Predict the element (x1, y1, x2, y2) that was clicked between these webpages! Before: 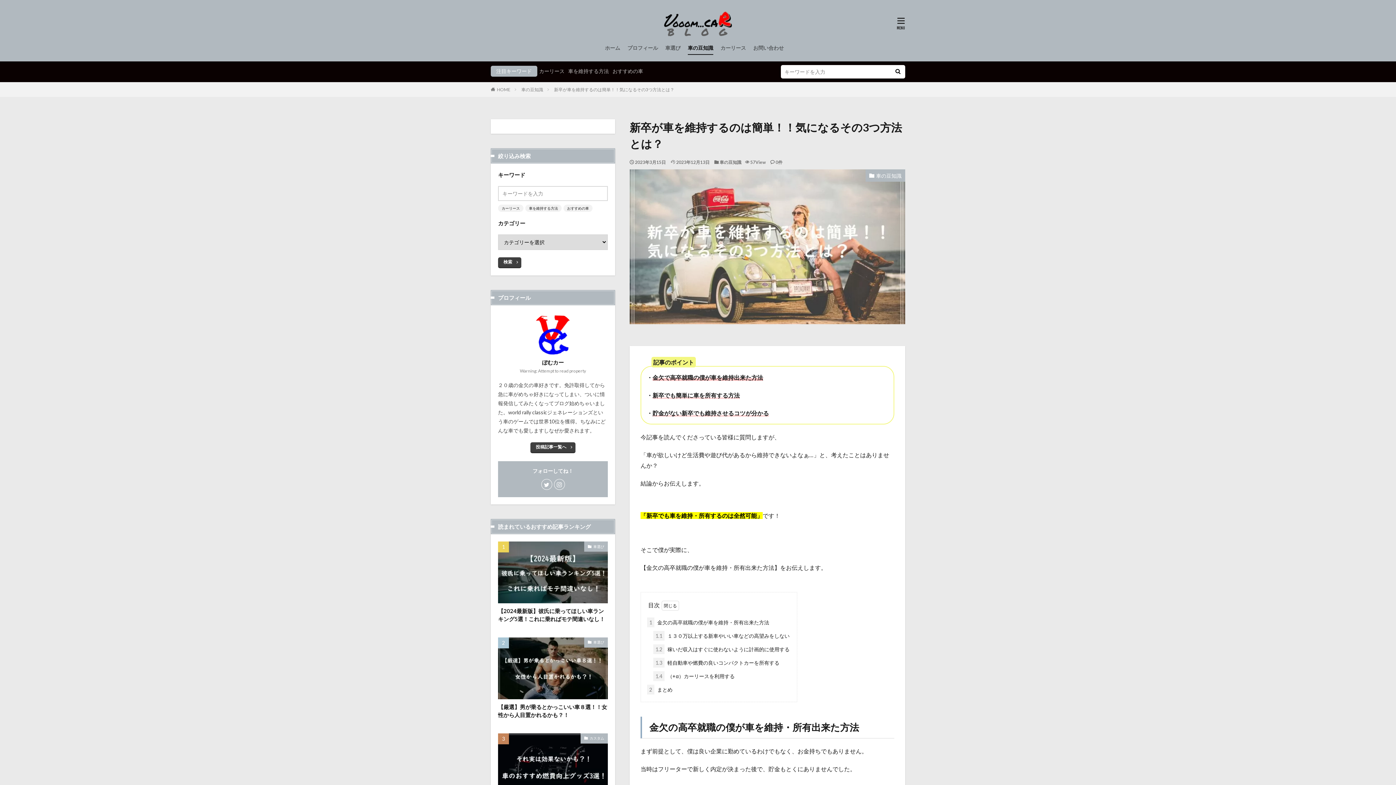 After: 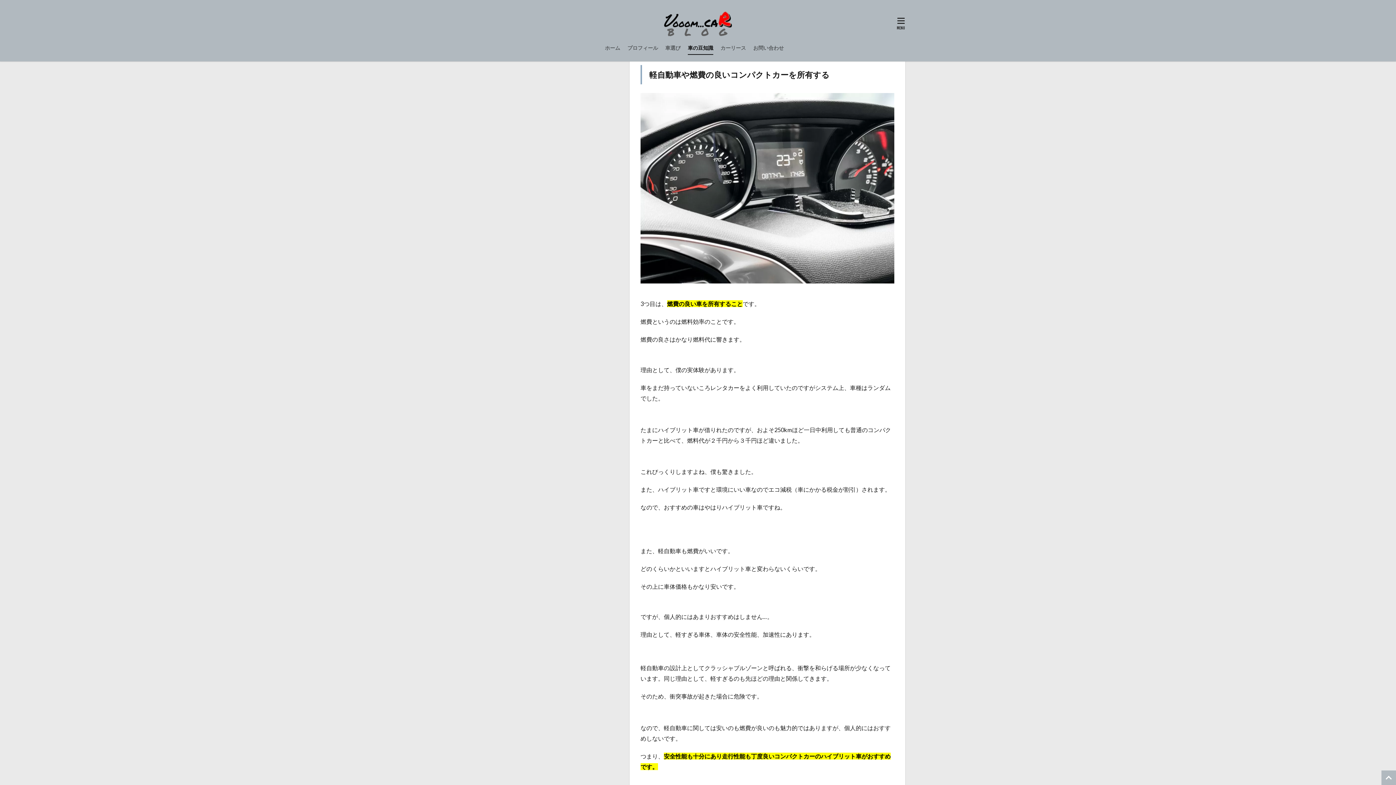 Action: label: 1.3 軽自動車や燃費の良いコンパクトカーを所有する bbox: (653, 658, 779, 668)